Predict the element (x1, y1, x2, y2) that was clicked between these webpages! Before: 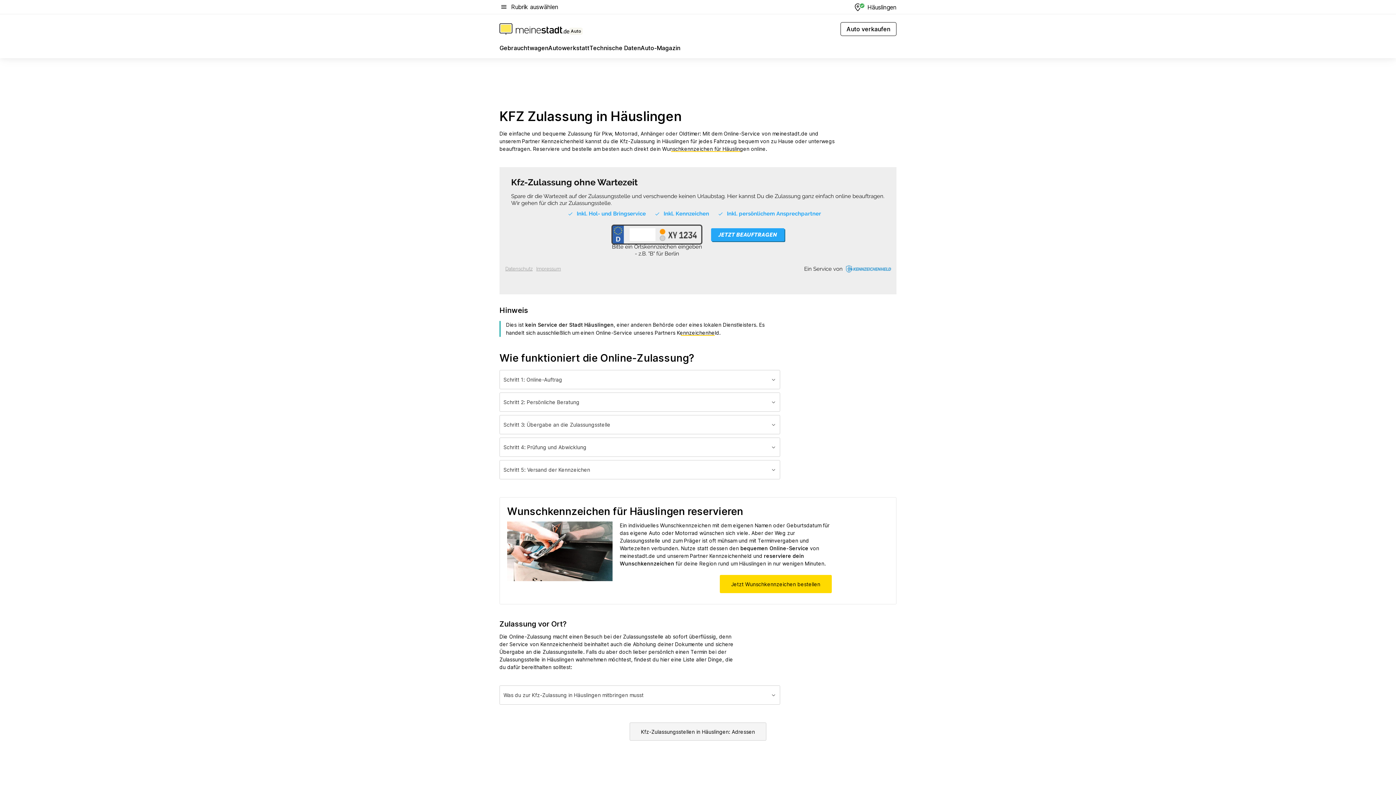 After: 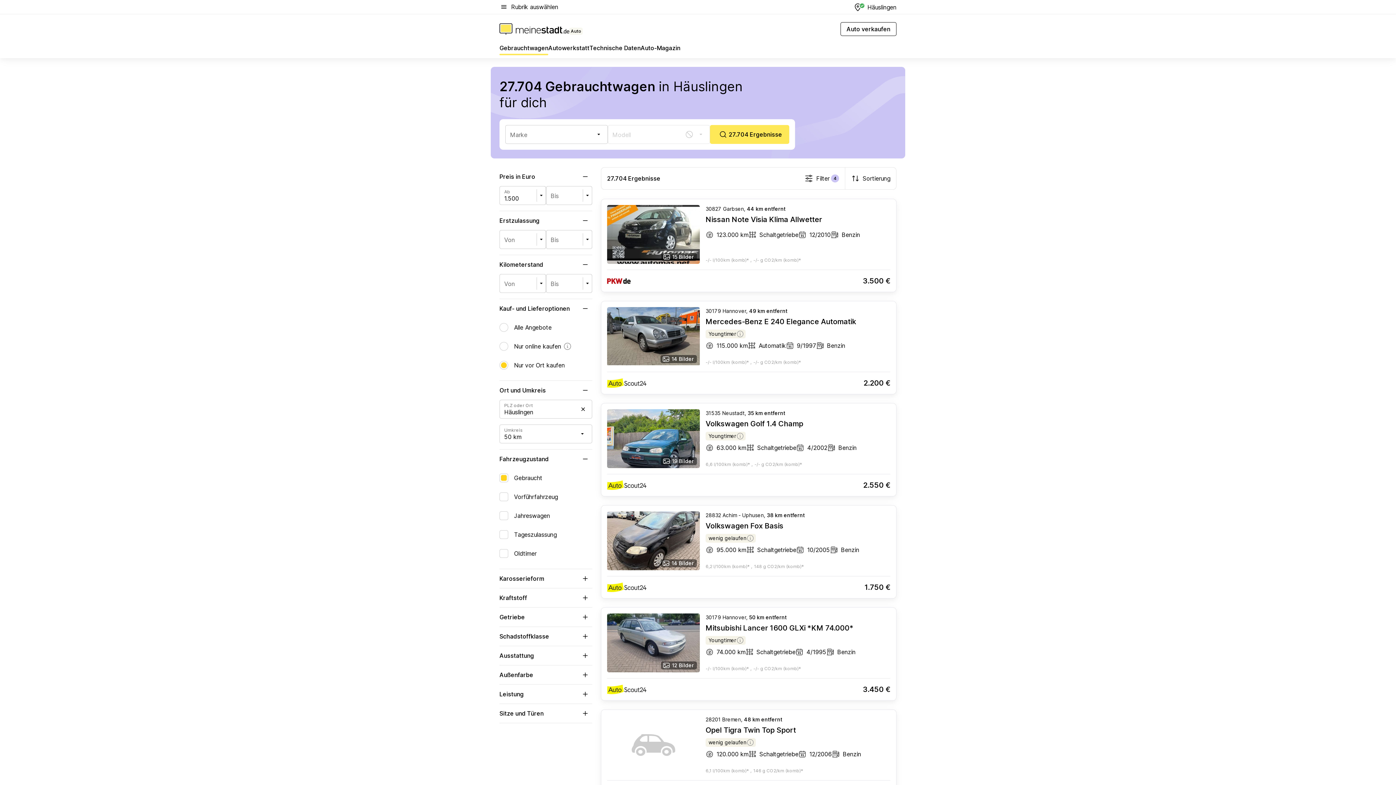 Action: bbox: (499, 43, 548, 55) label: Gebrauchtwagen